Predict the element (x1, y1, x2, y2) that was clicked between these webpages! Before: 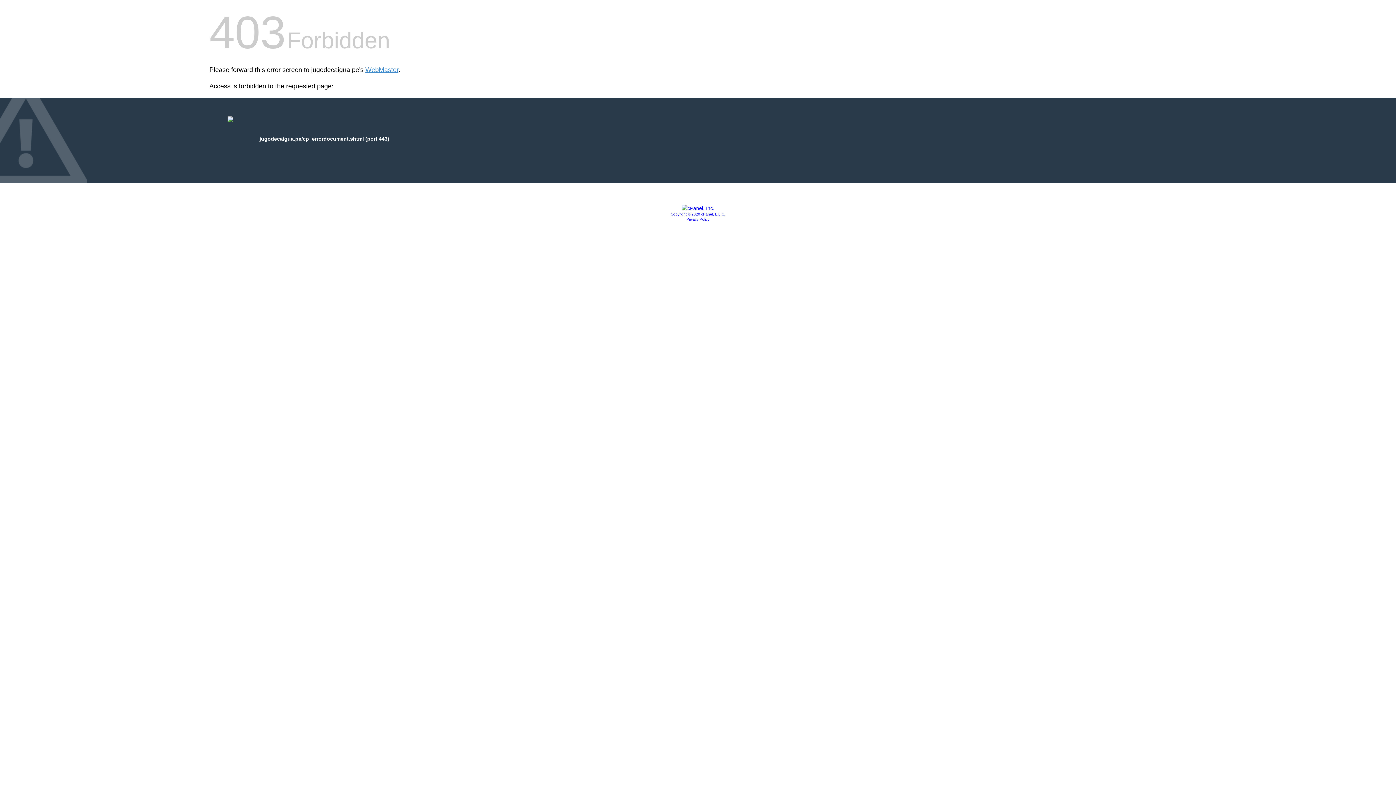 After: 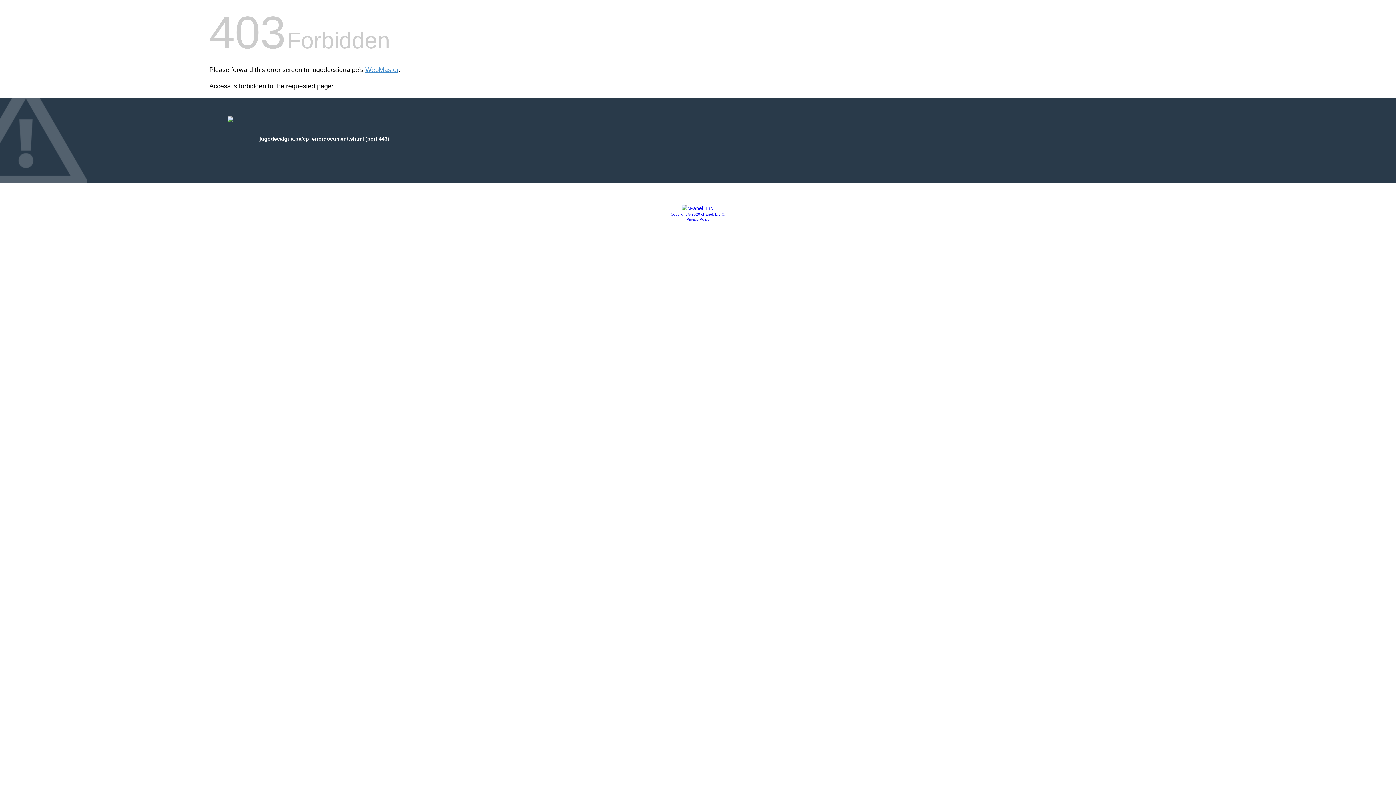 Action: bbox: (670, 212, 725, 216) label: Copyright © 2020 cPanel, L.L.C.